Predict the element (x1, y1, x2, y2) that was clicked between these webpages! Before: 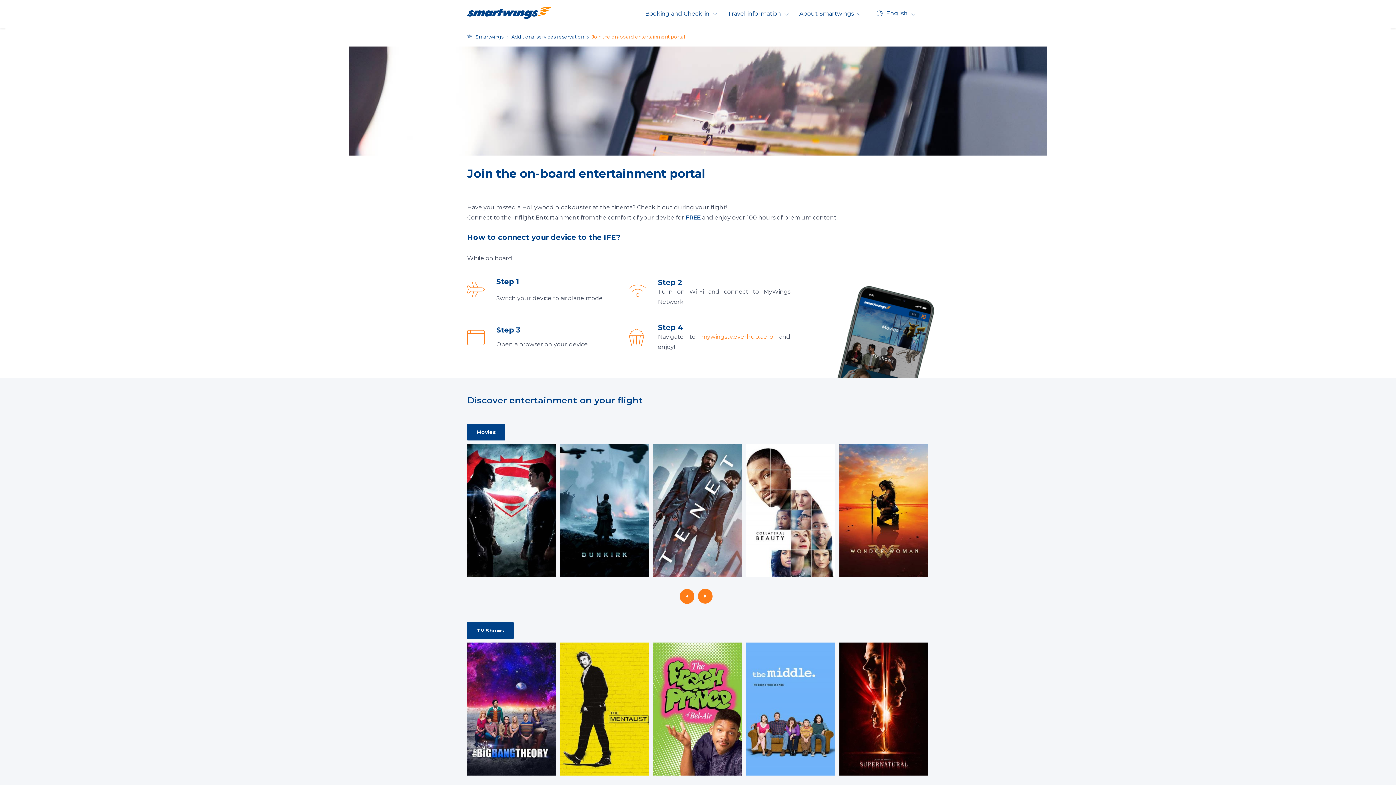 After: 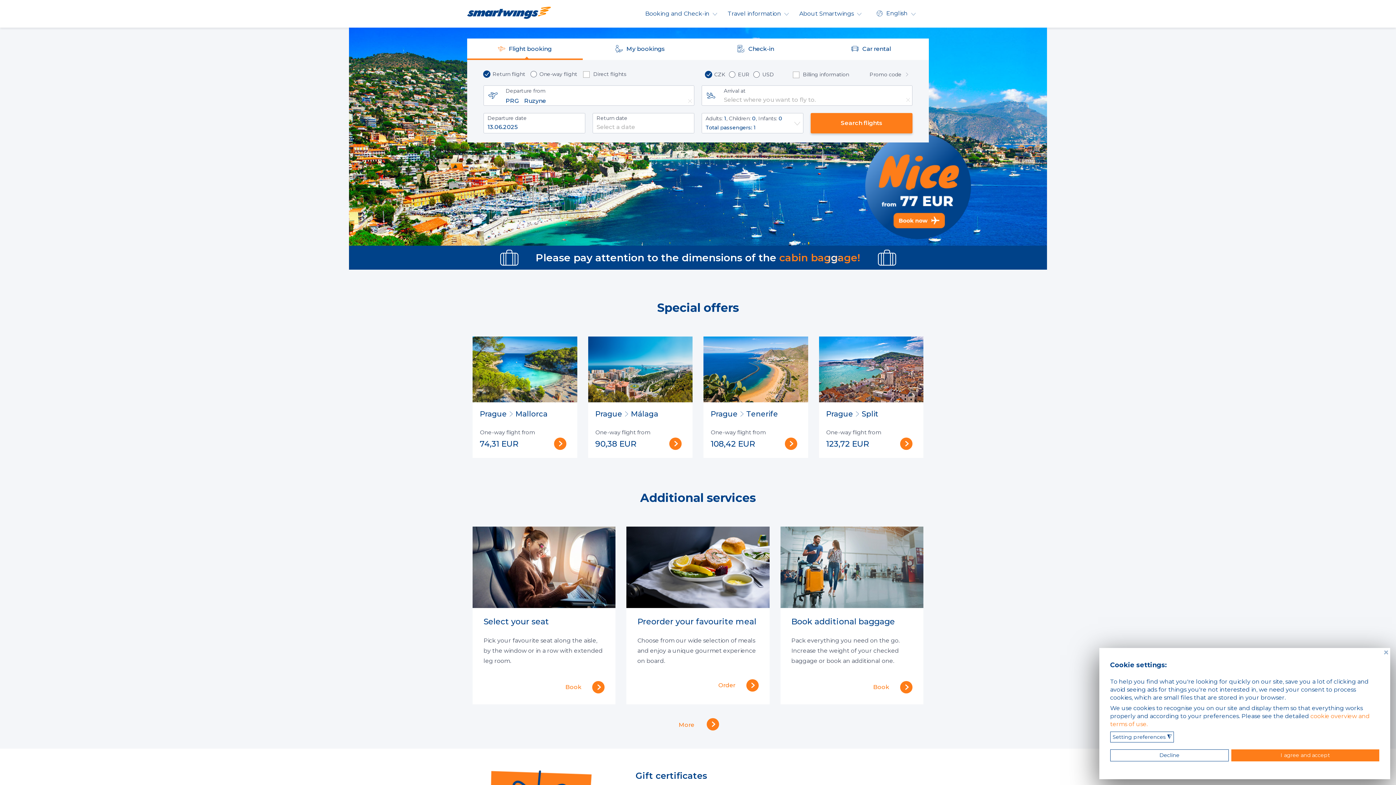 Action: bbox: (467, 33, 503, 39) label: Smartwings